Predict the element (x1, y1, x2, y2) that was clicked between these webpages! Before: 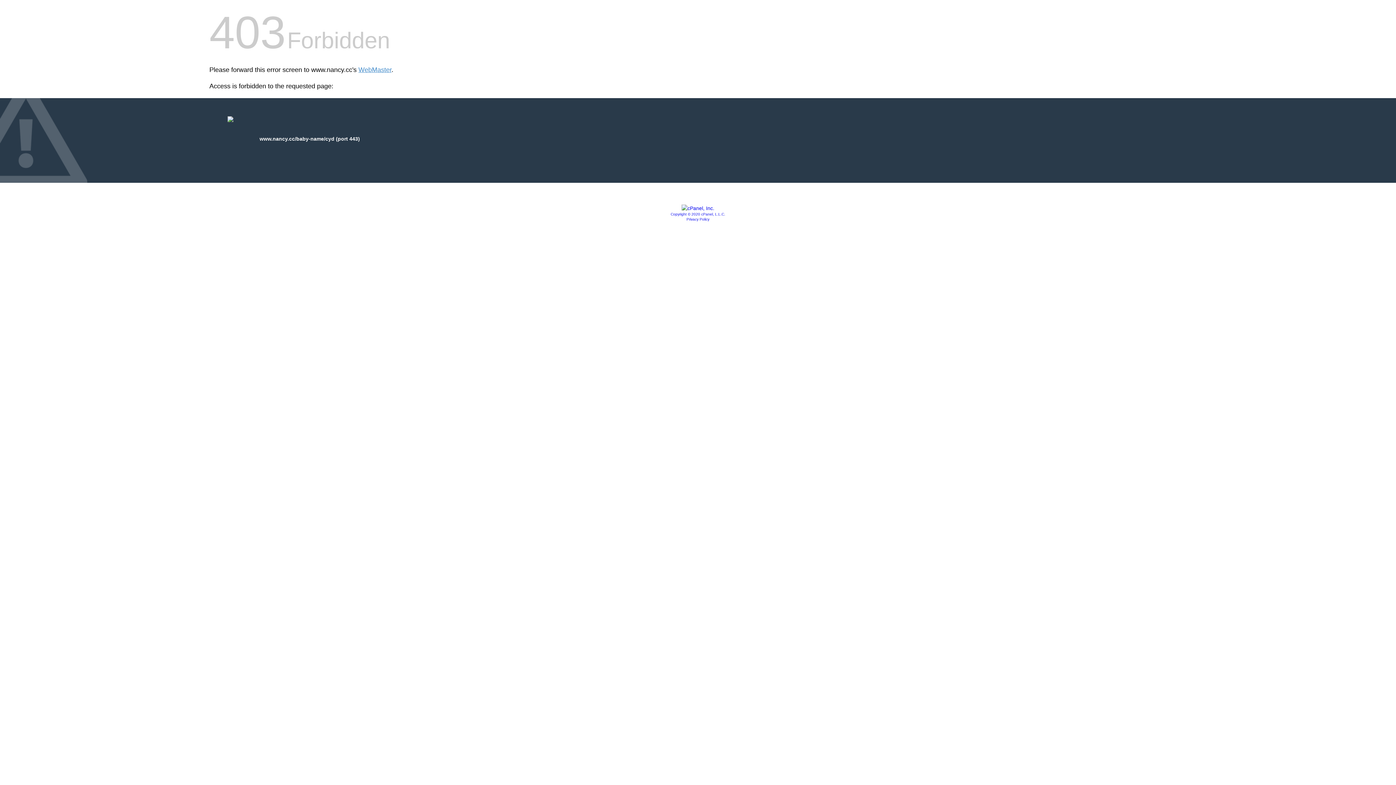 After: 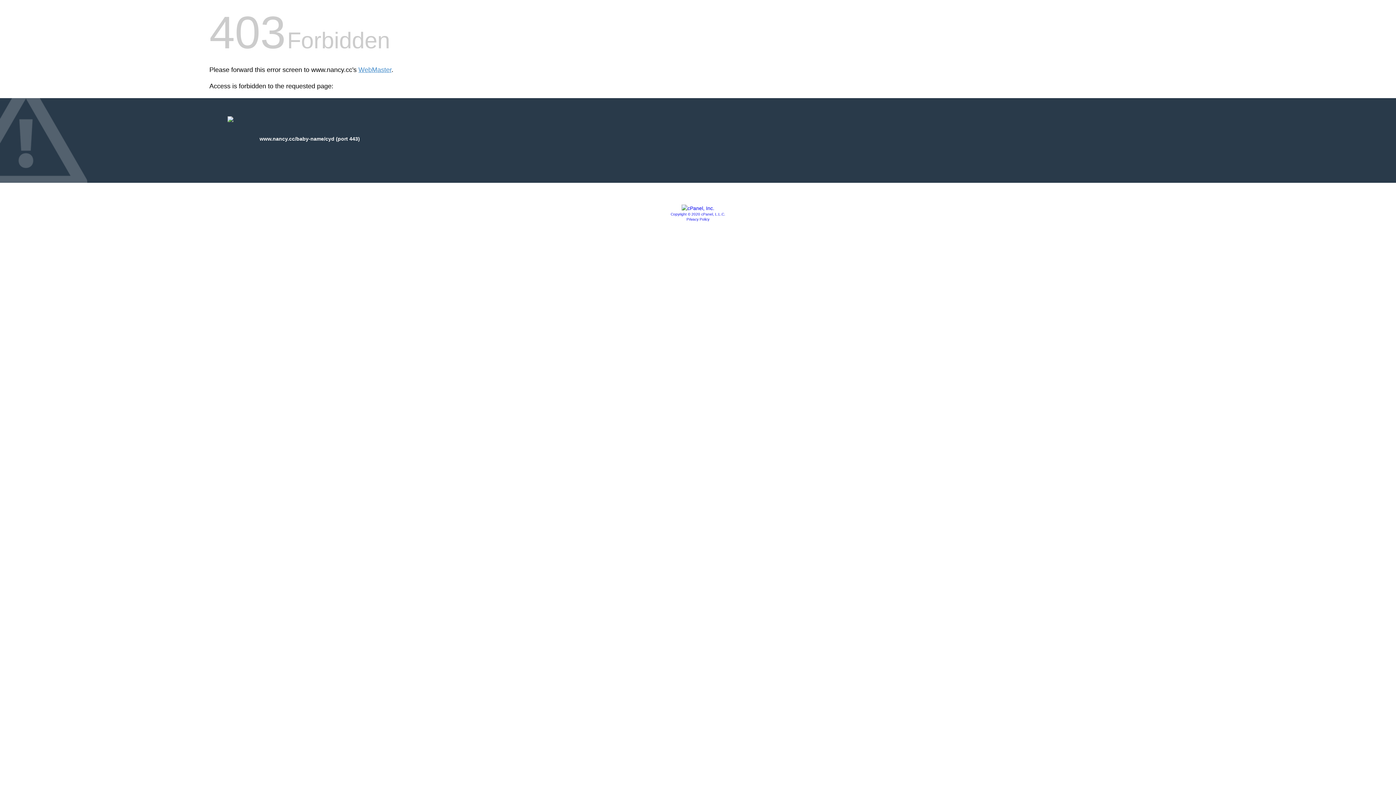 Action: bbox: (670, 212, 725, 216) label: Copyright © 2020 cPanel, L.L.C.